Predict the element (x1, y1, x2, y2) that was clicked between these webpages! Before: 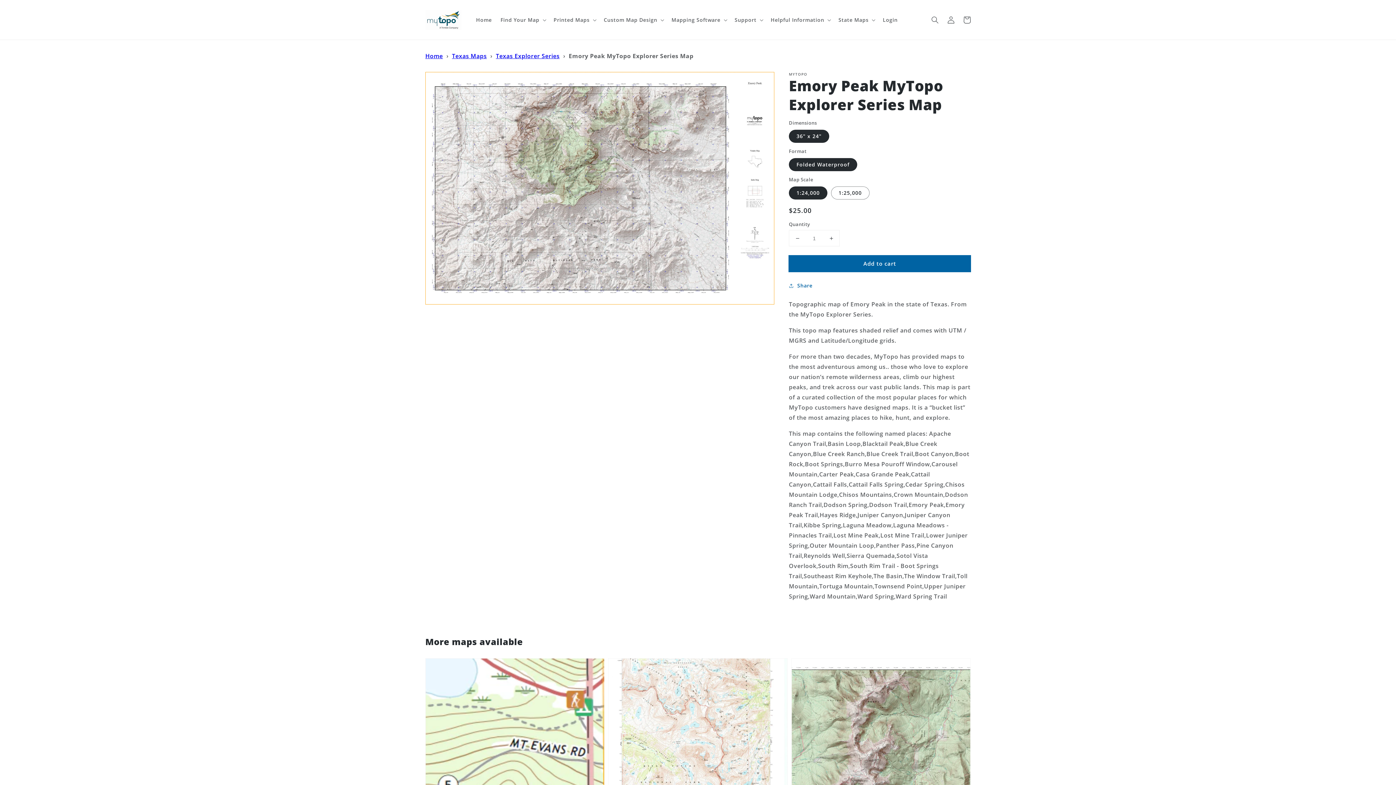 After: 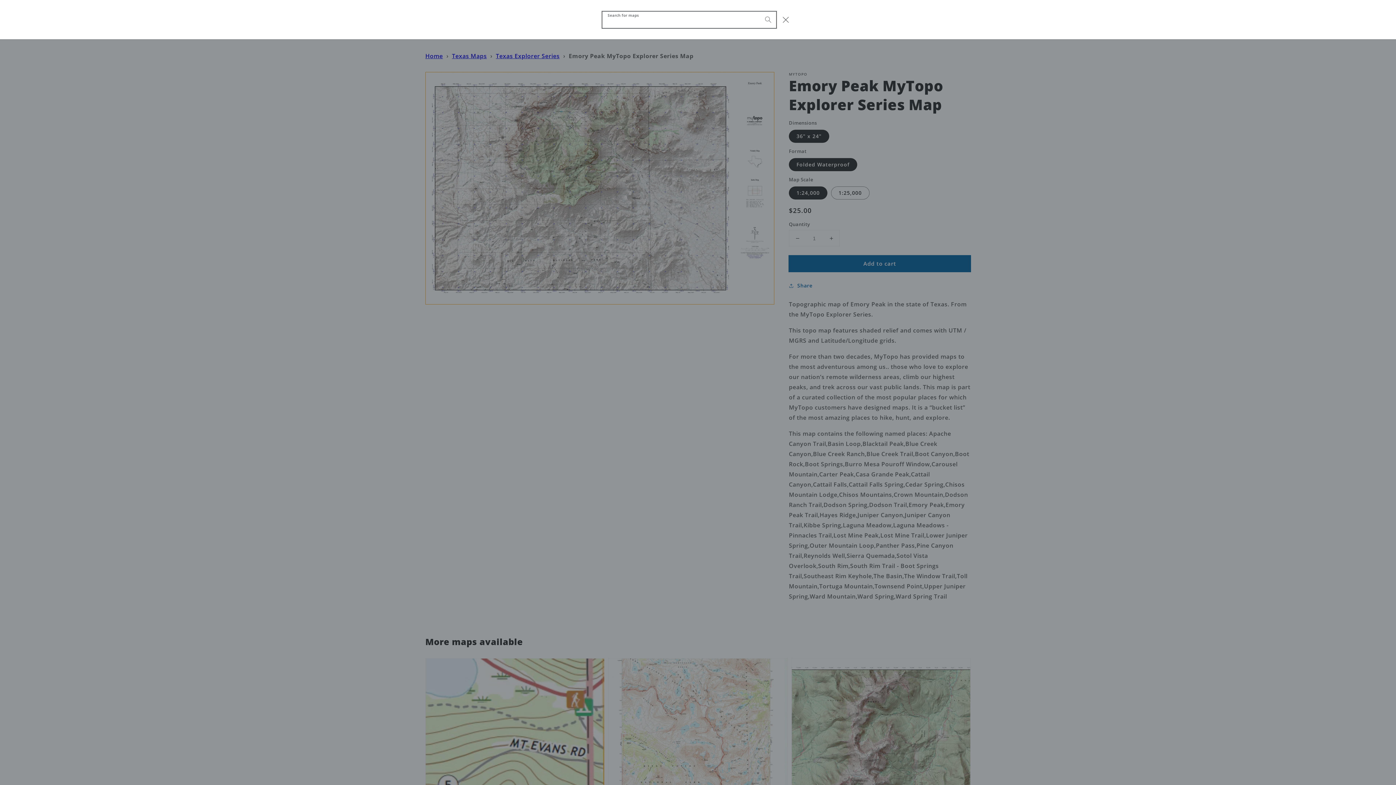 Action: bbox: (927, 11, 943, 27) label: Search for maps